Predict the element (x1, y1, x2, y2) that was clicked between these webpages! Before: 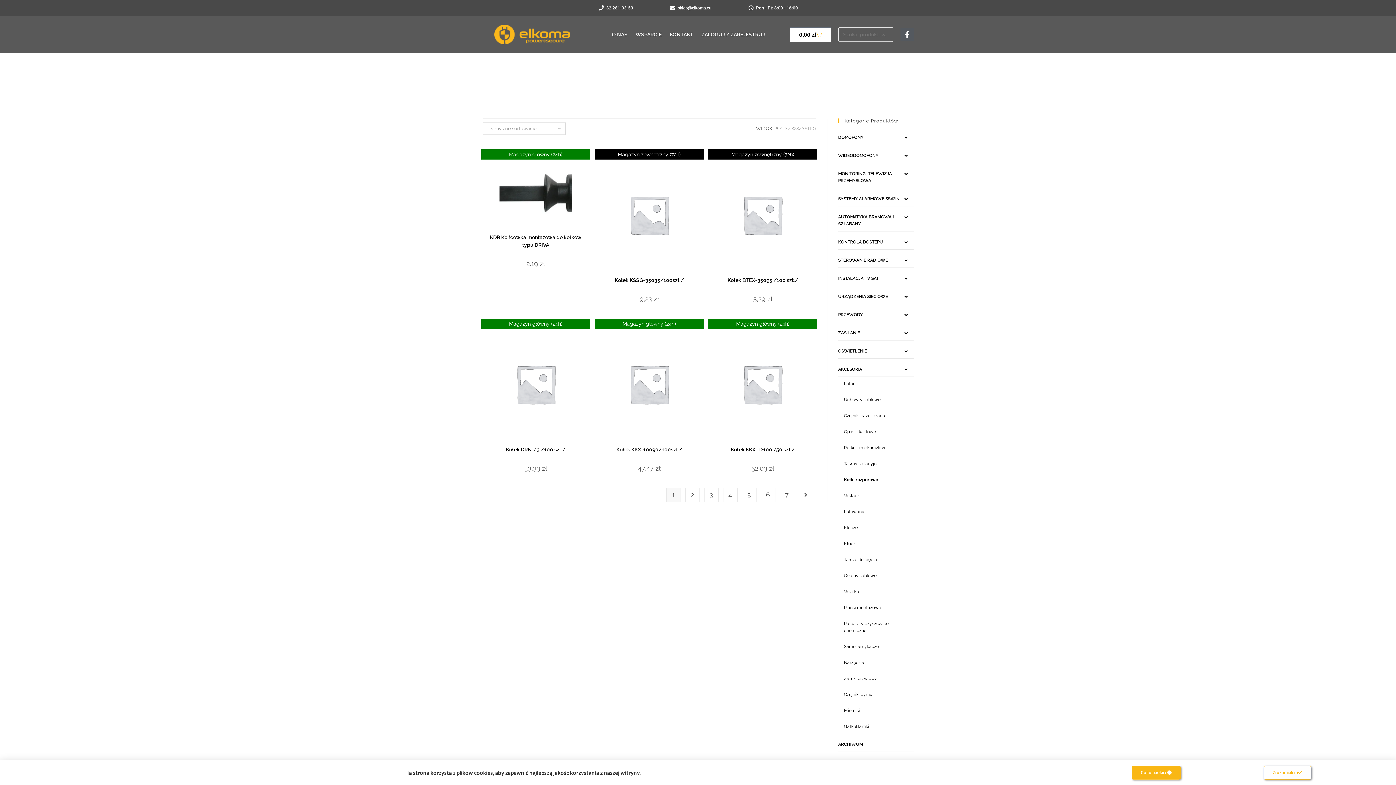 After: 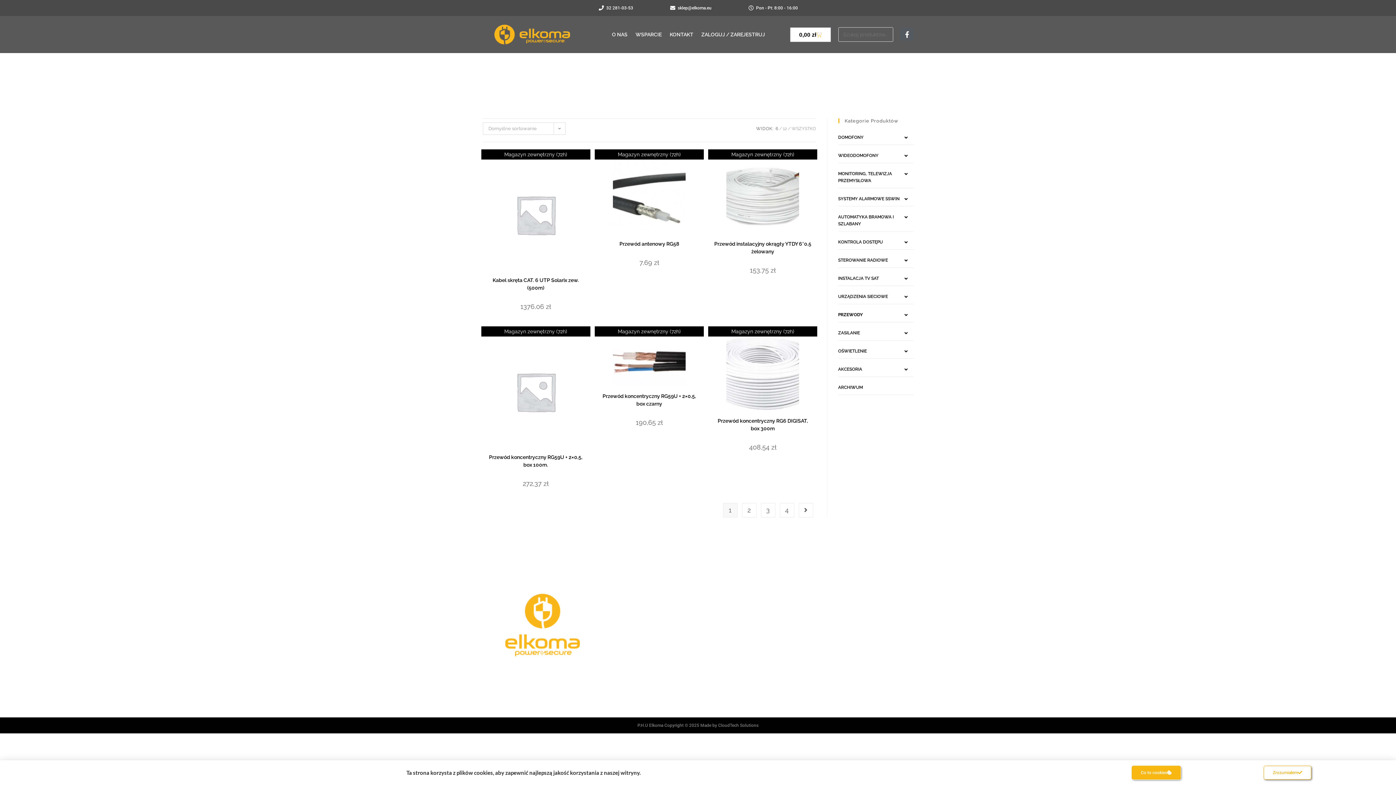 Action: bbox: (838, 308, 913, 322) label: PRZEWODY